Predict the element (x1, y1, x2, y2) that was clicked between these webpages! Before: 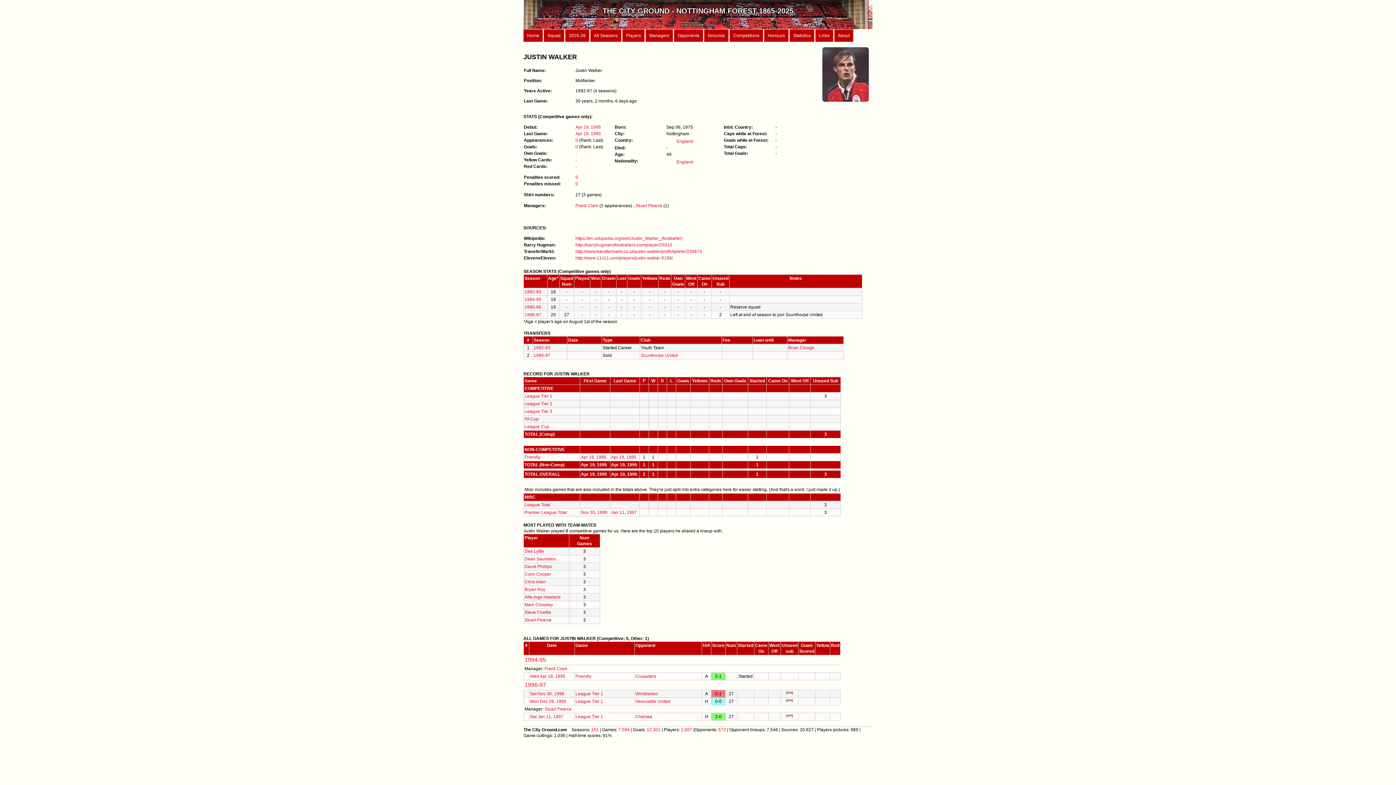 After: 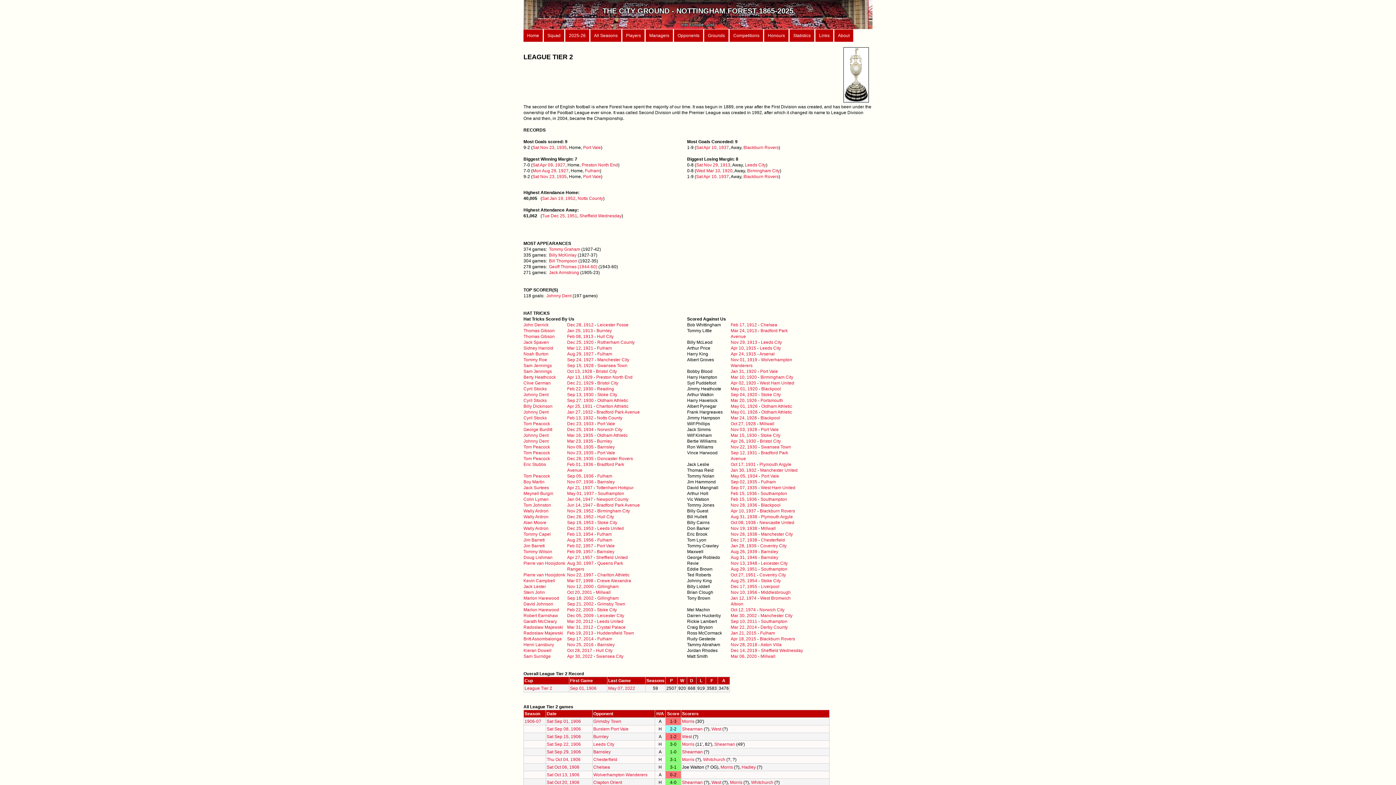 Action: label: League Tier 2 bbox: (524, 401, 552, 406)